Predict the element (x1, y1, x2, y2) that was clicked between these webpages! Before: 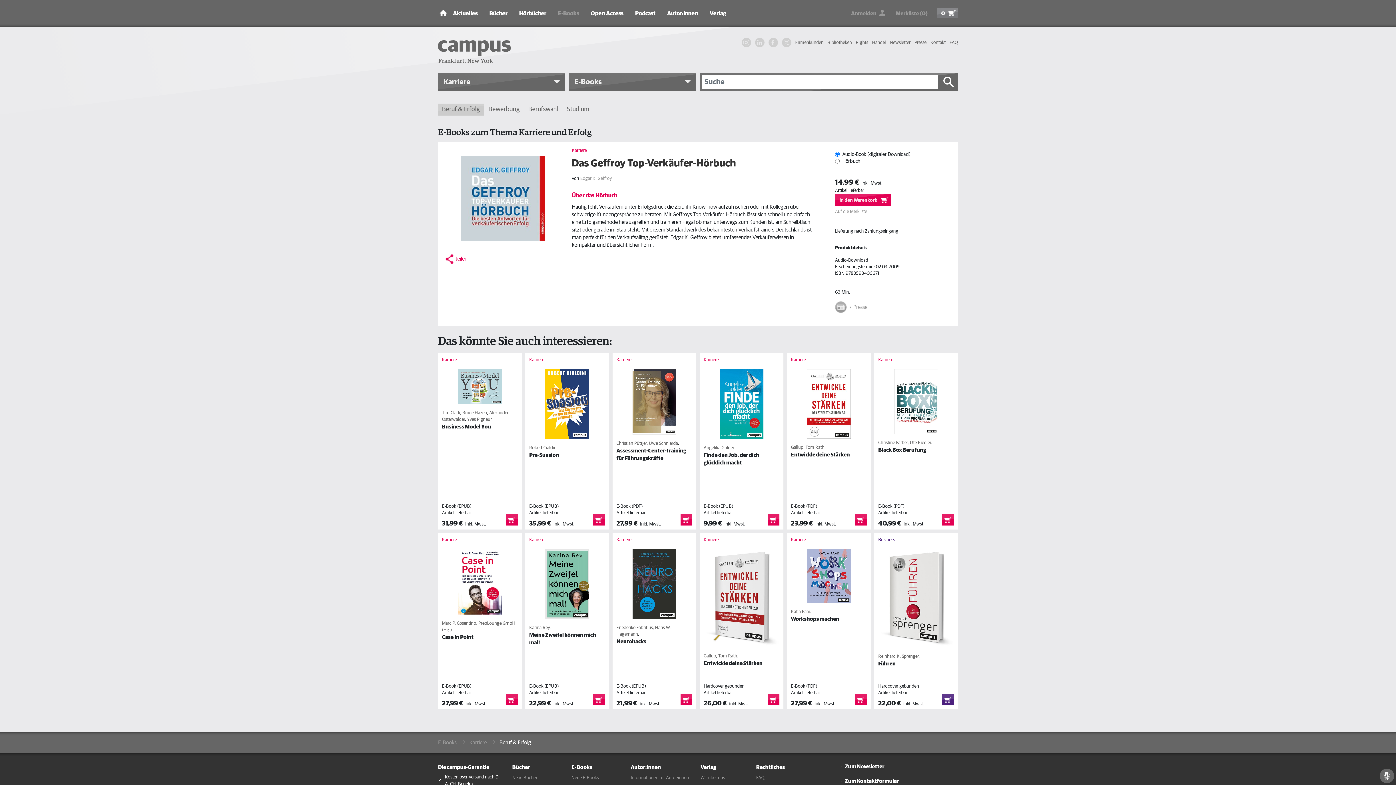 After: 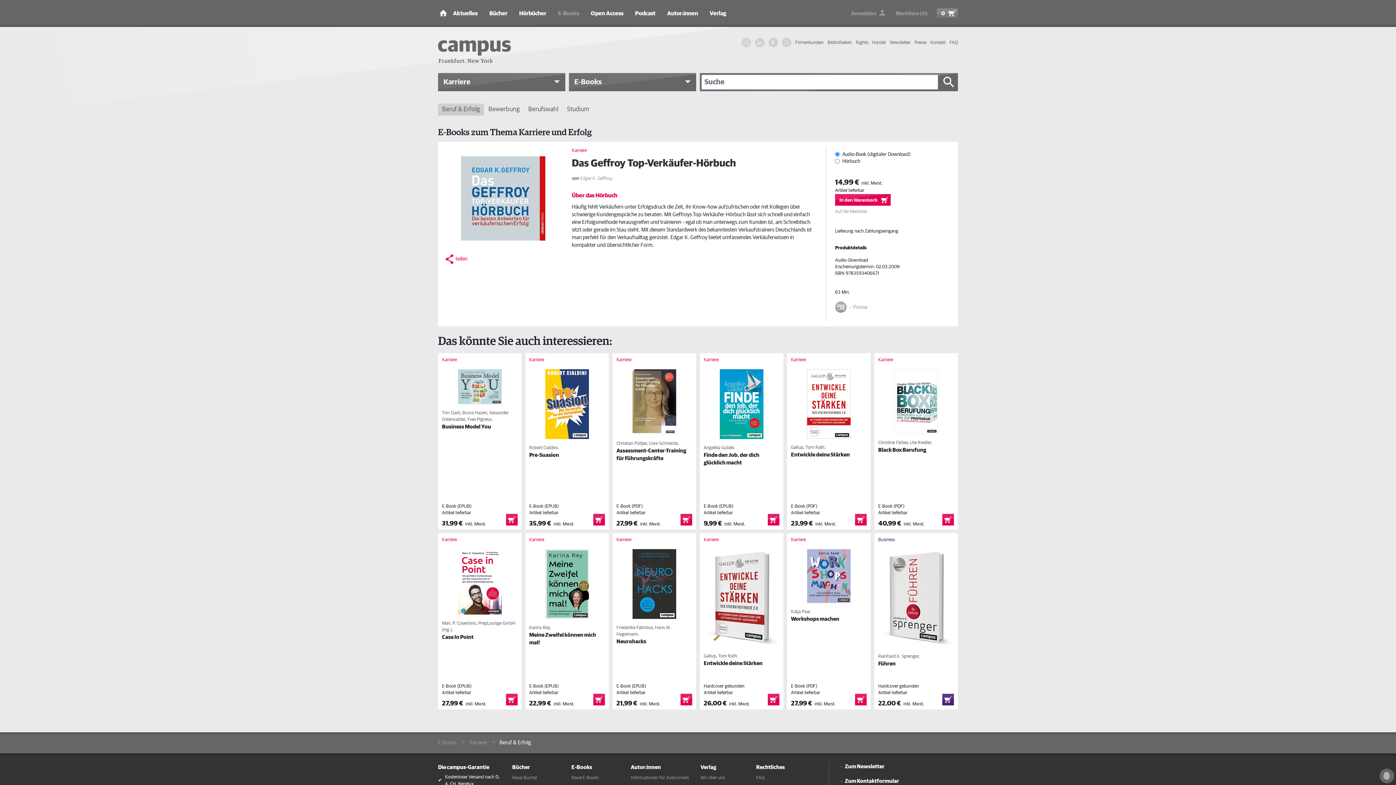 Action: bbox: (444, 156, 568, 240)